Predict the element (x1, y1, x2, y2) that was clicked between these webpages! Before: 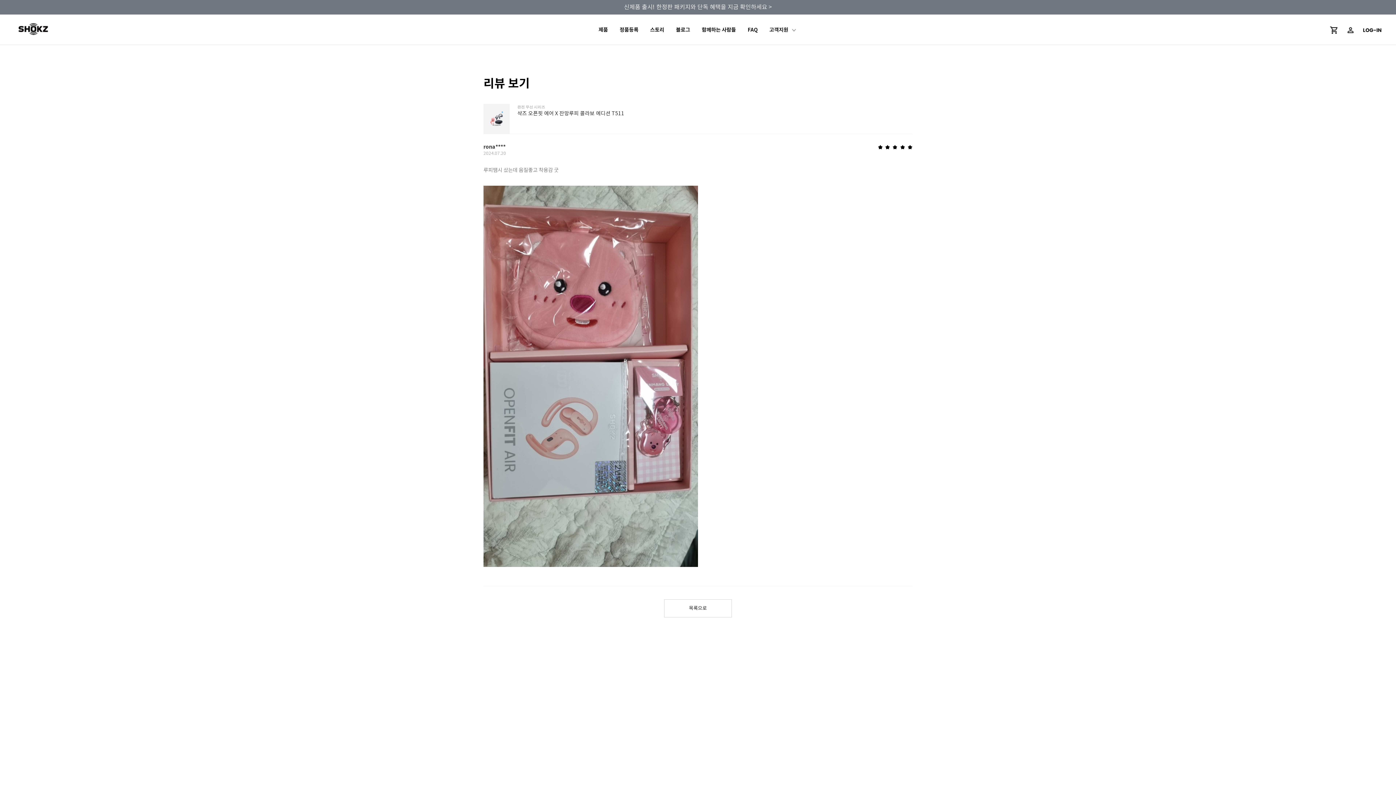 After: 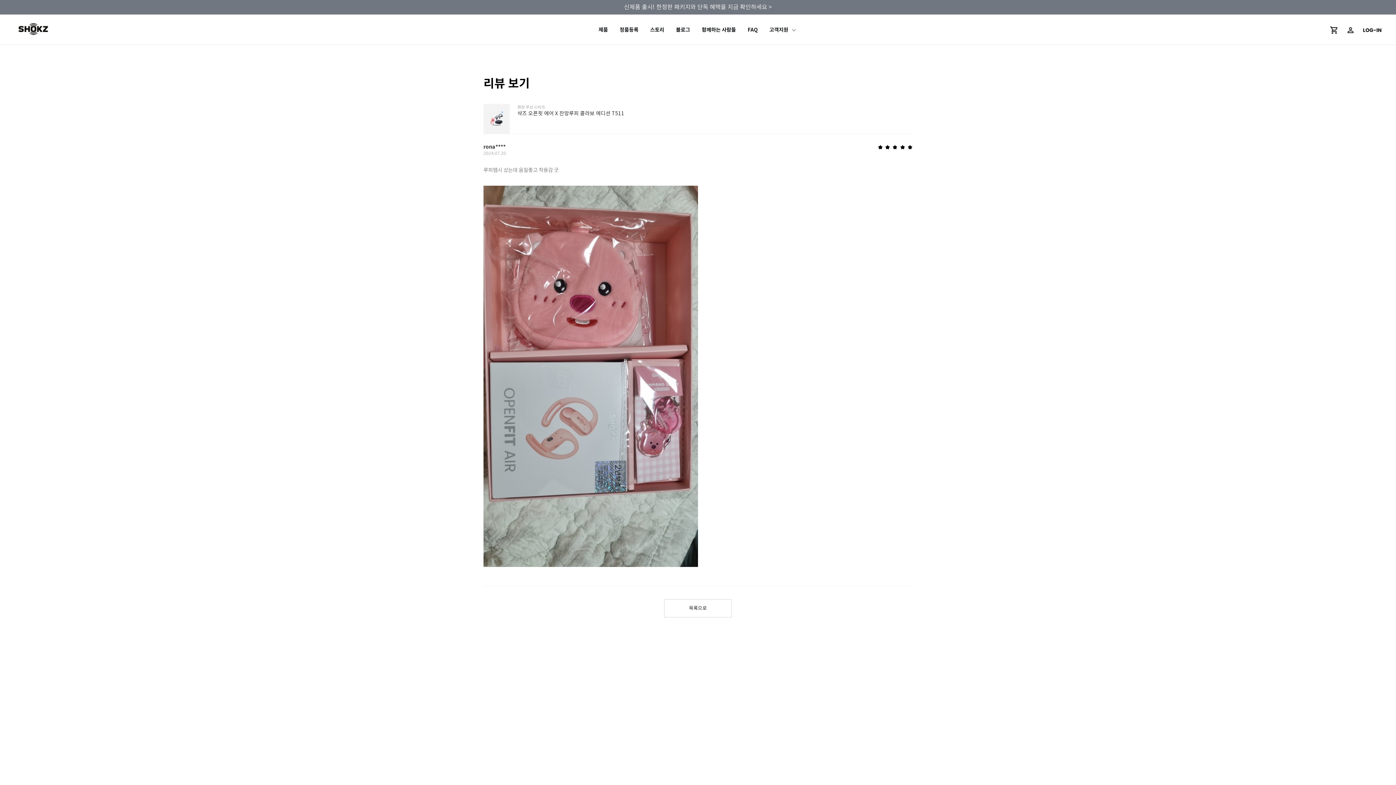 Action: label: 본문 바로가기 bbox: (0, 0, 0, 0)